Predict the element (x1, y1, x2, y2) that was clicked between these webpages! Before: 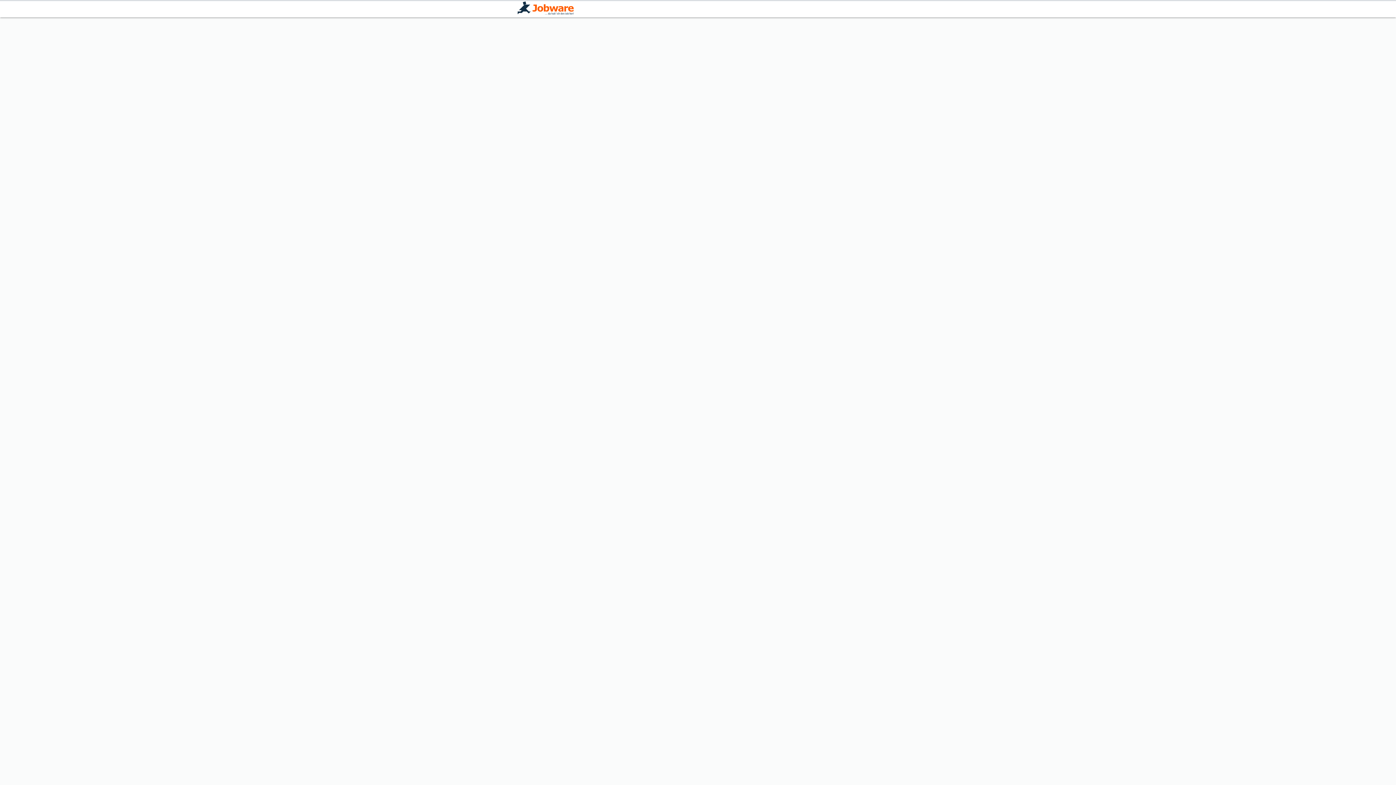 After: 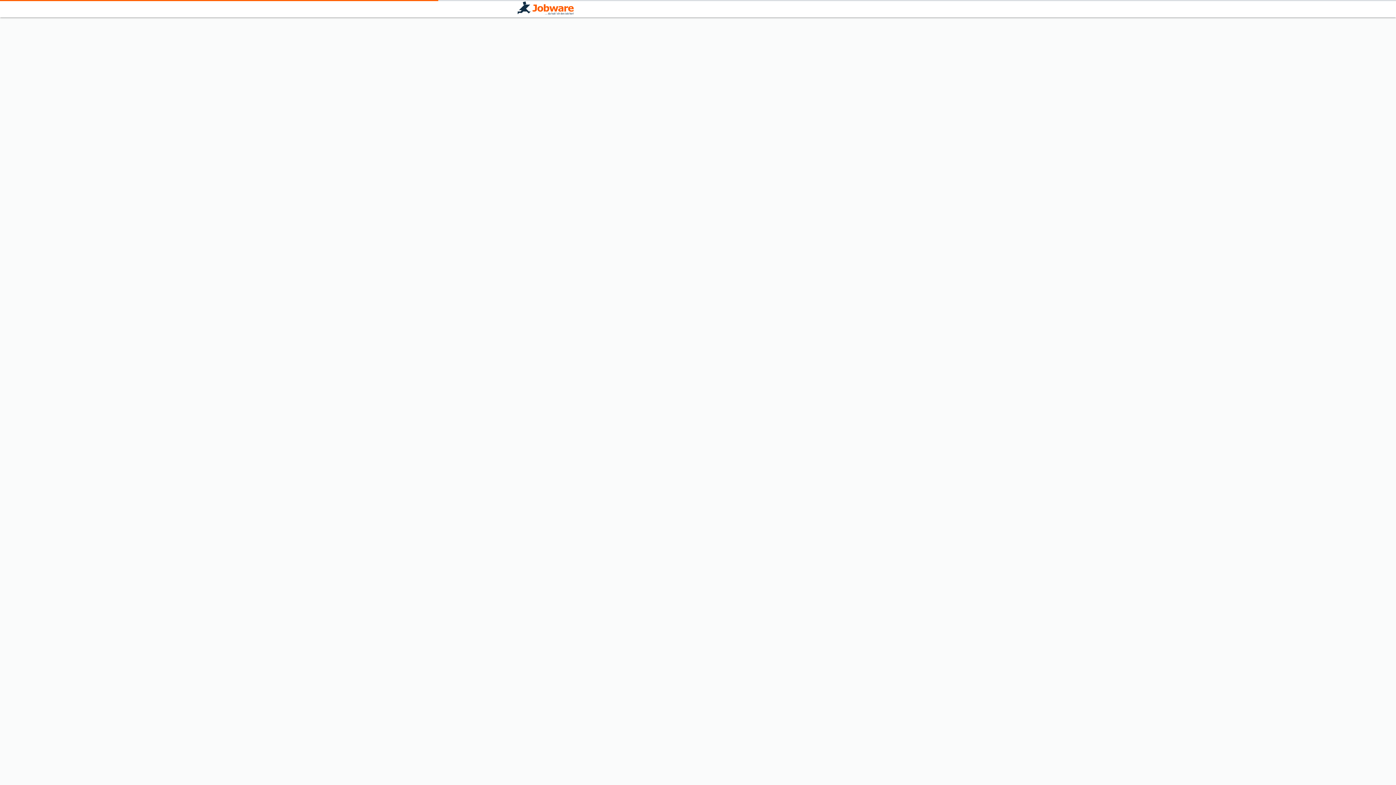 Action: bbox: (517, 1, 573, 16)